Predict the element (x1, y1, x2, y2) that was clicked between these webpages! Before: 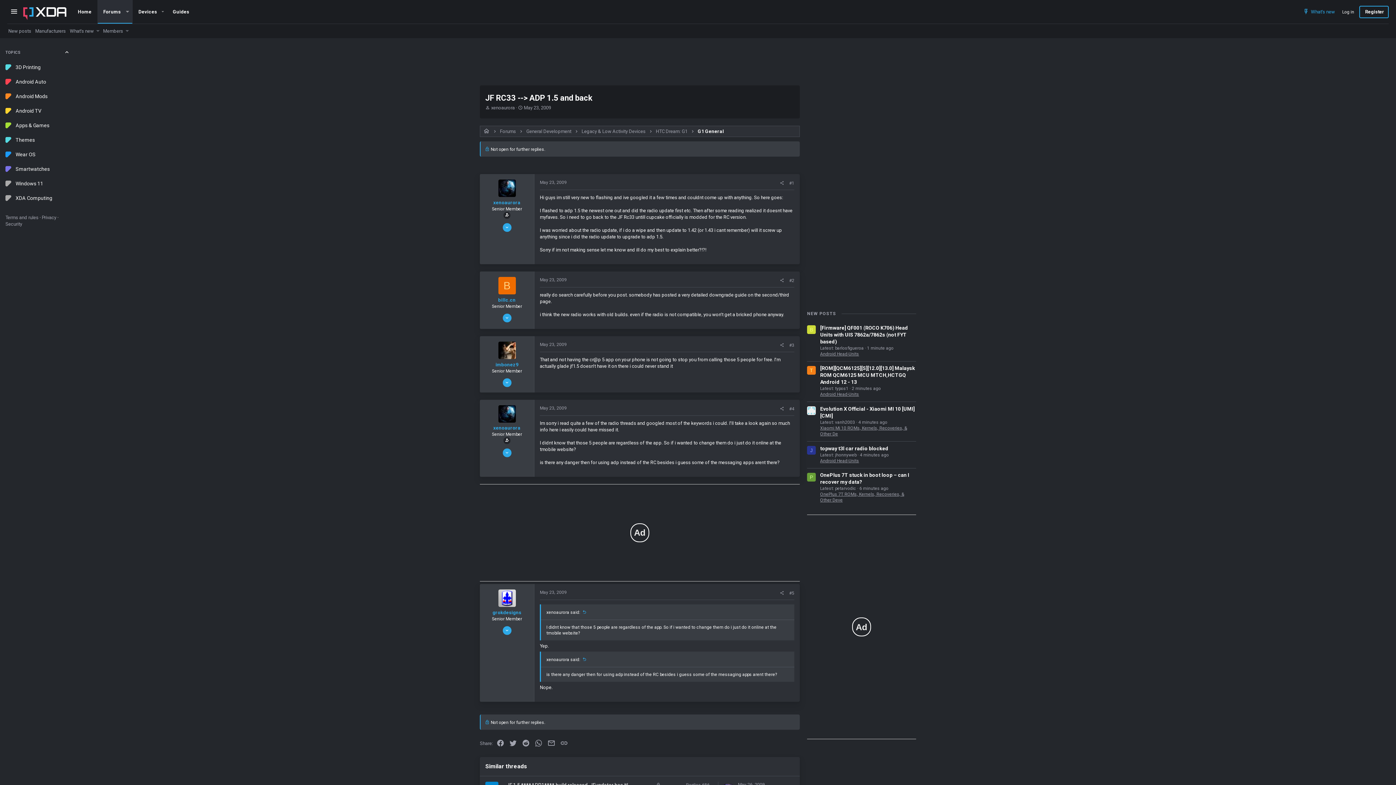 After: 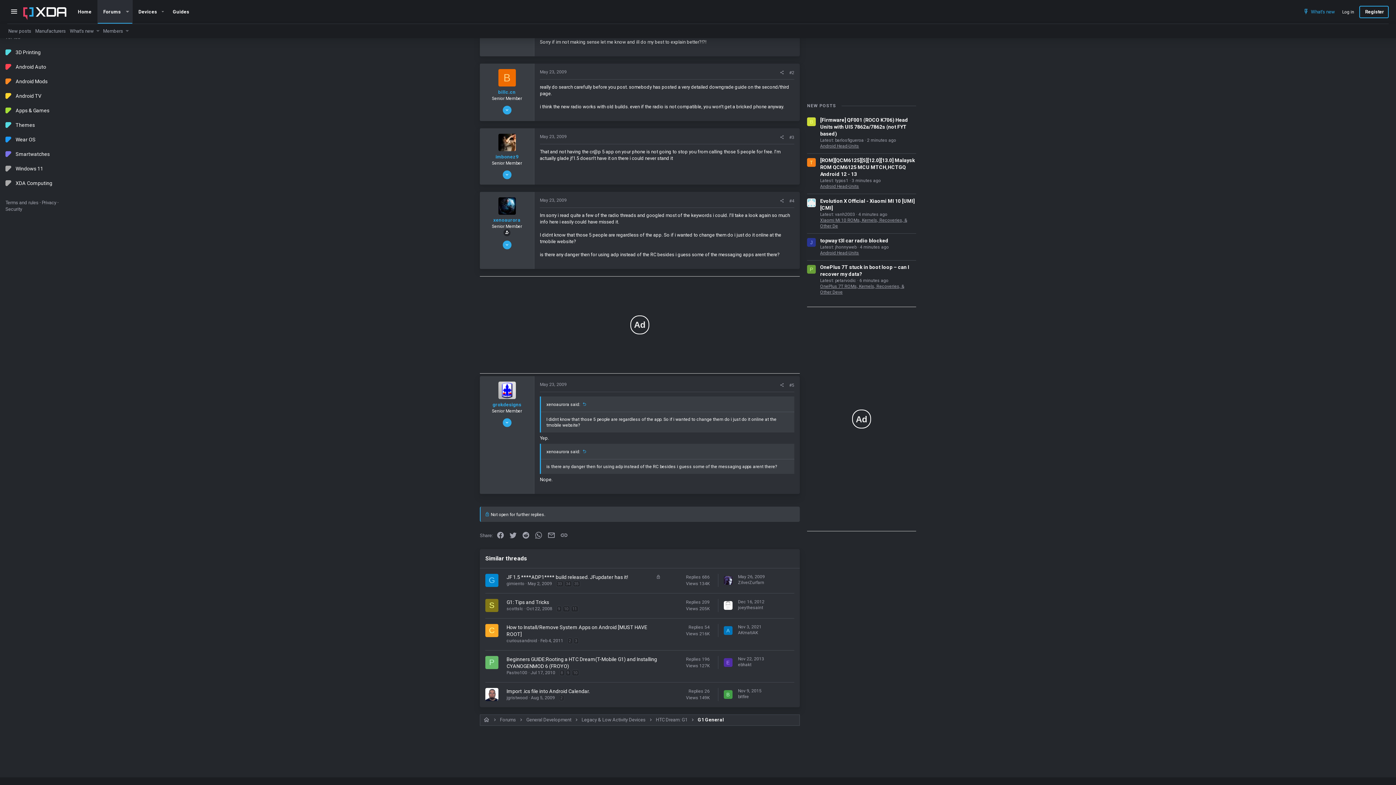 Action: label: May 23, 2009 bbox: (540, 277, 566, 282)